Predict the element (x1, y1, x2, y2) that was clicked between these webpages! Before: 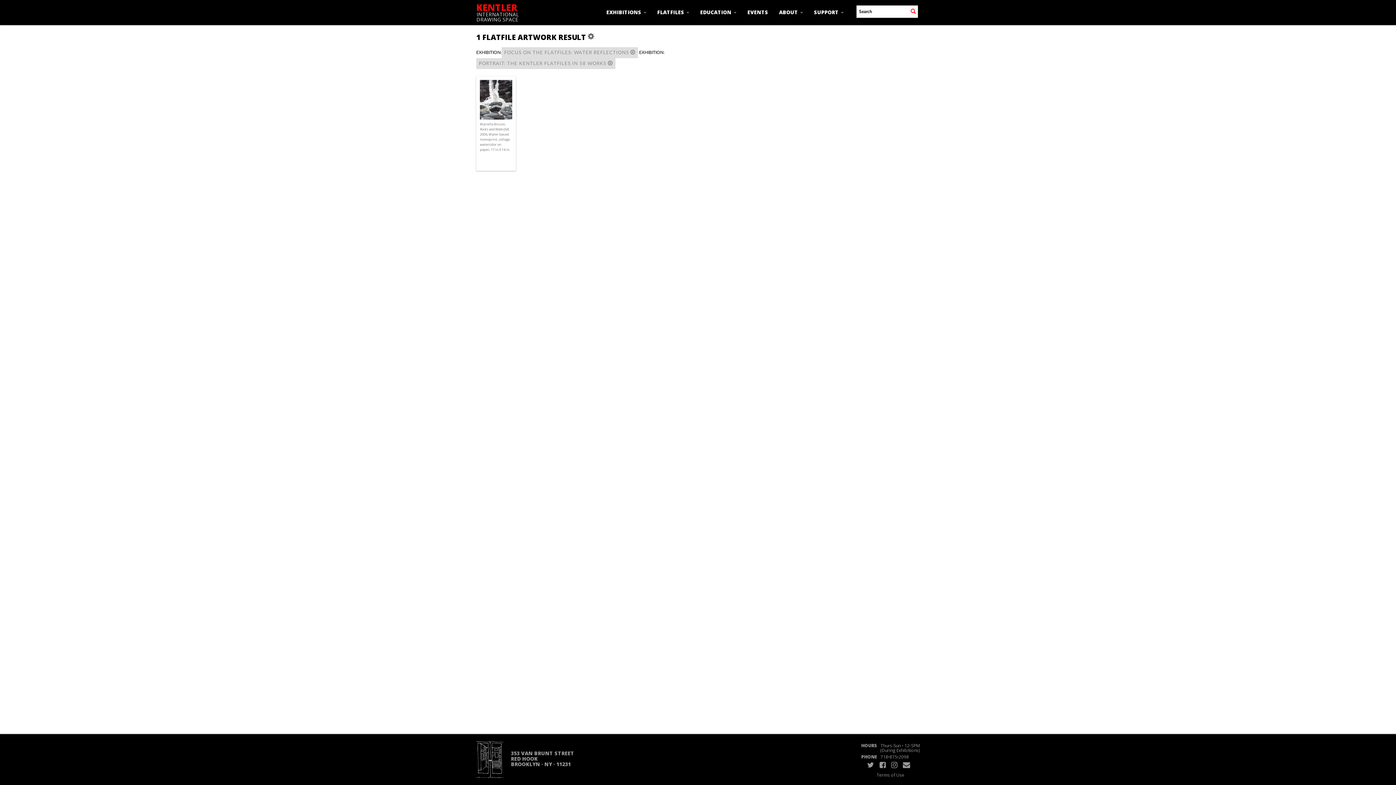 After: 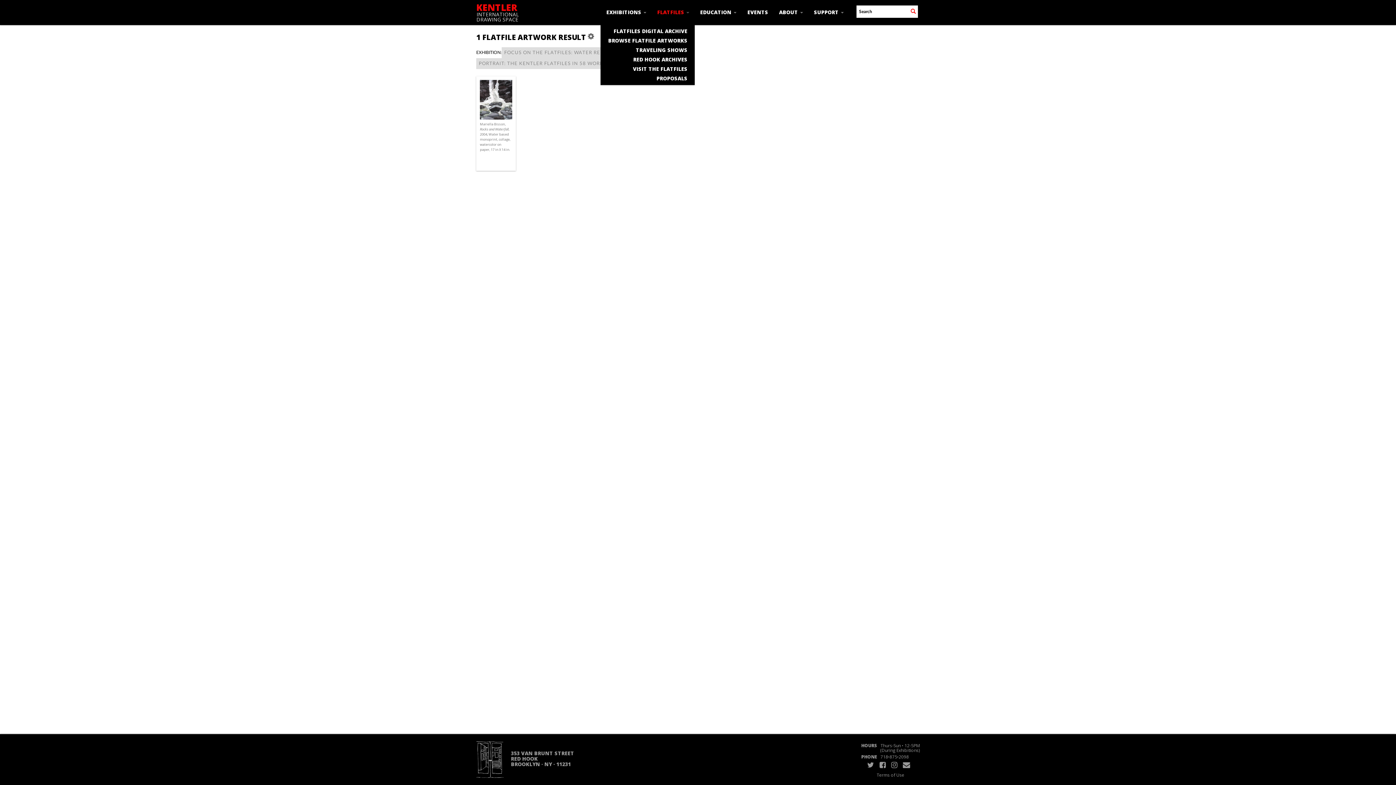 Action: bbox: (652, 0, 694, 24) label: FLATFILES 